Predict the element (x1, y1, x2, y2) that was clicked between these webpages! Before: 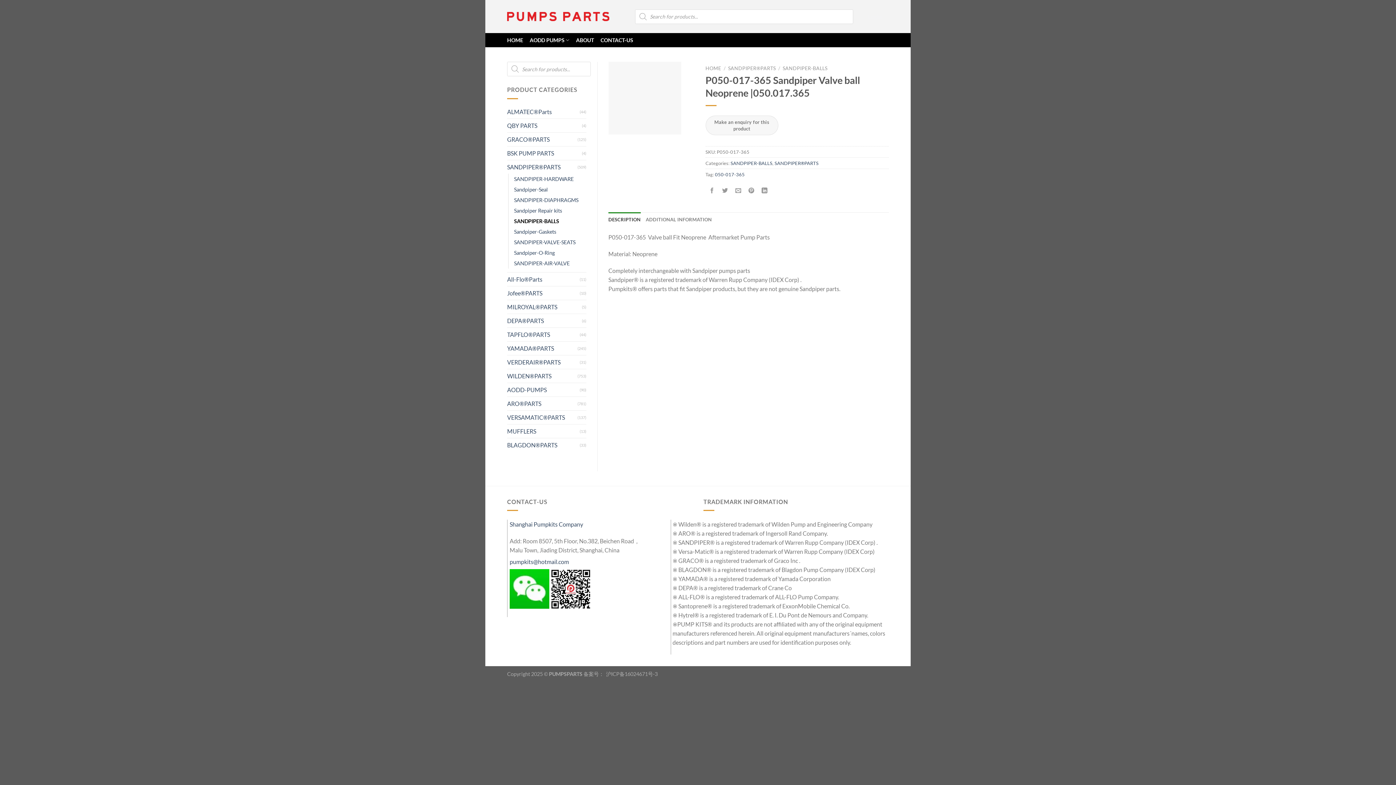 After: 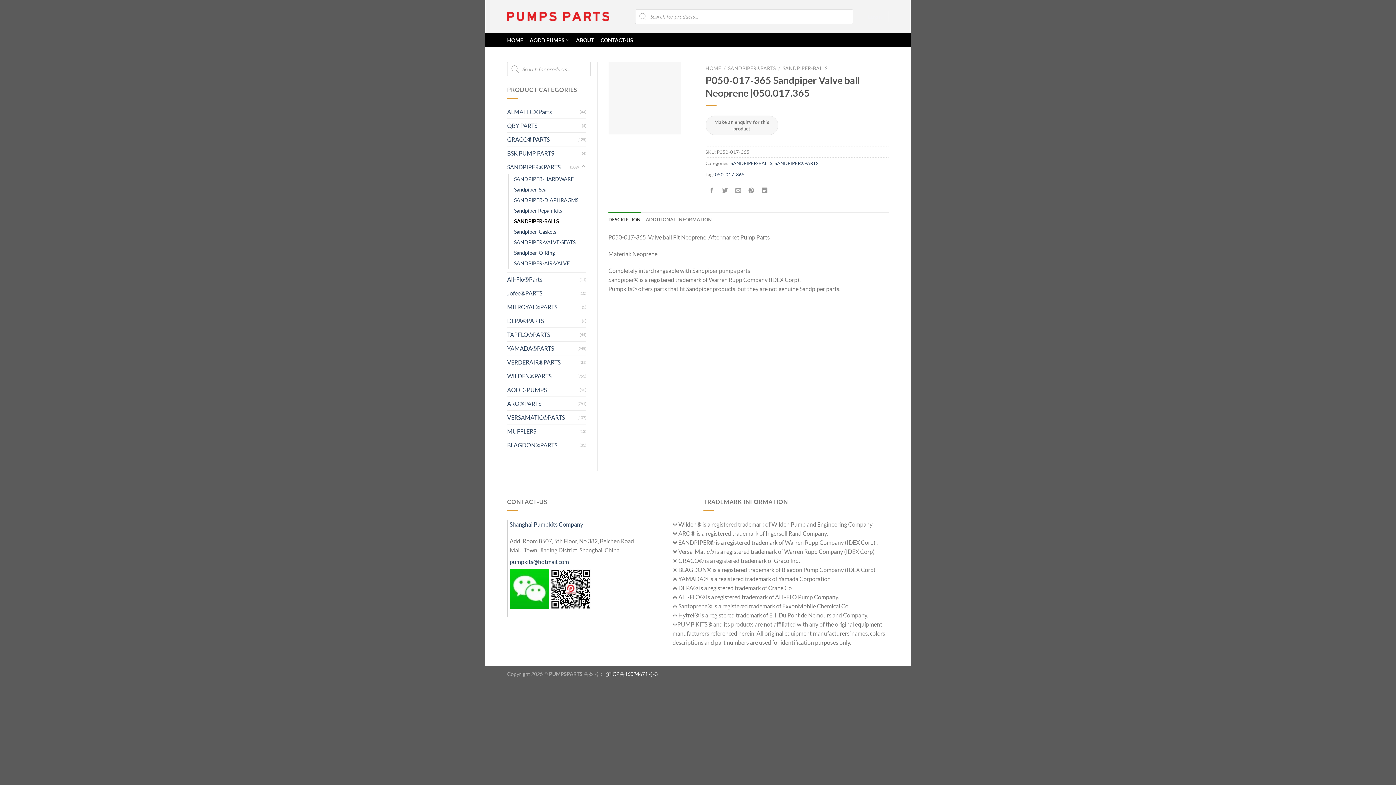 Action: label:  沪ICP备16024671号-3 bbox: (605, 671, 657, 677)